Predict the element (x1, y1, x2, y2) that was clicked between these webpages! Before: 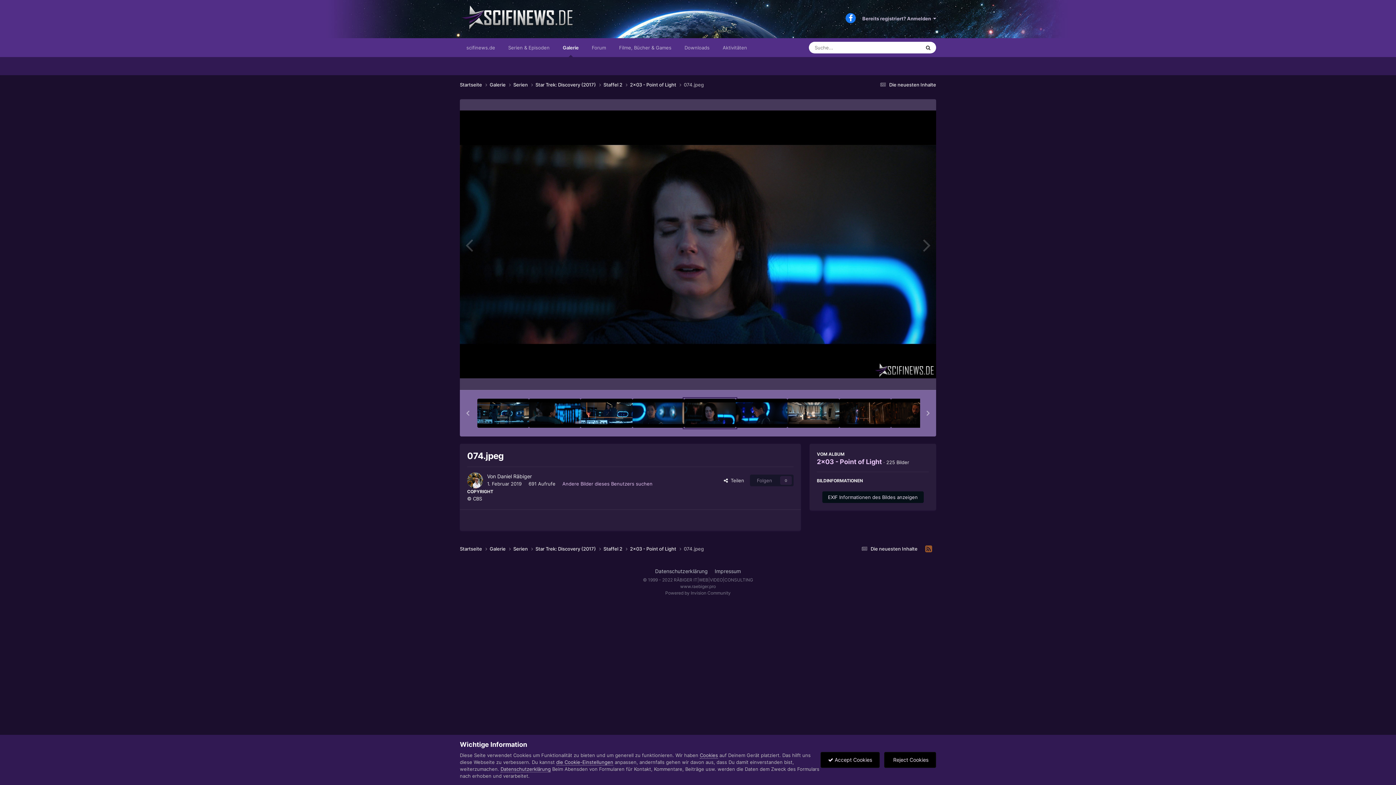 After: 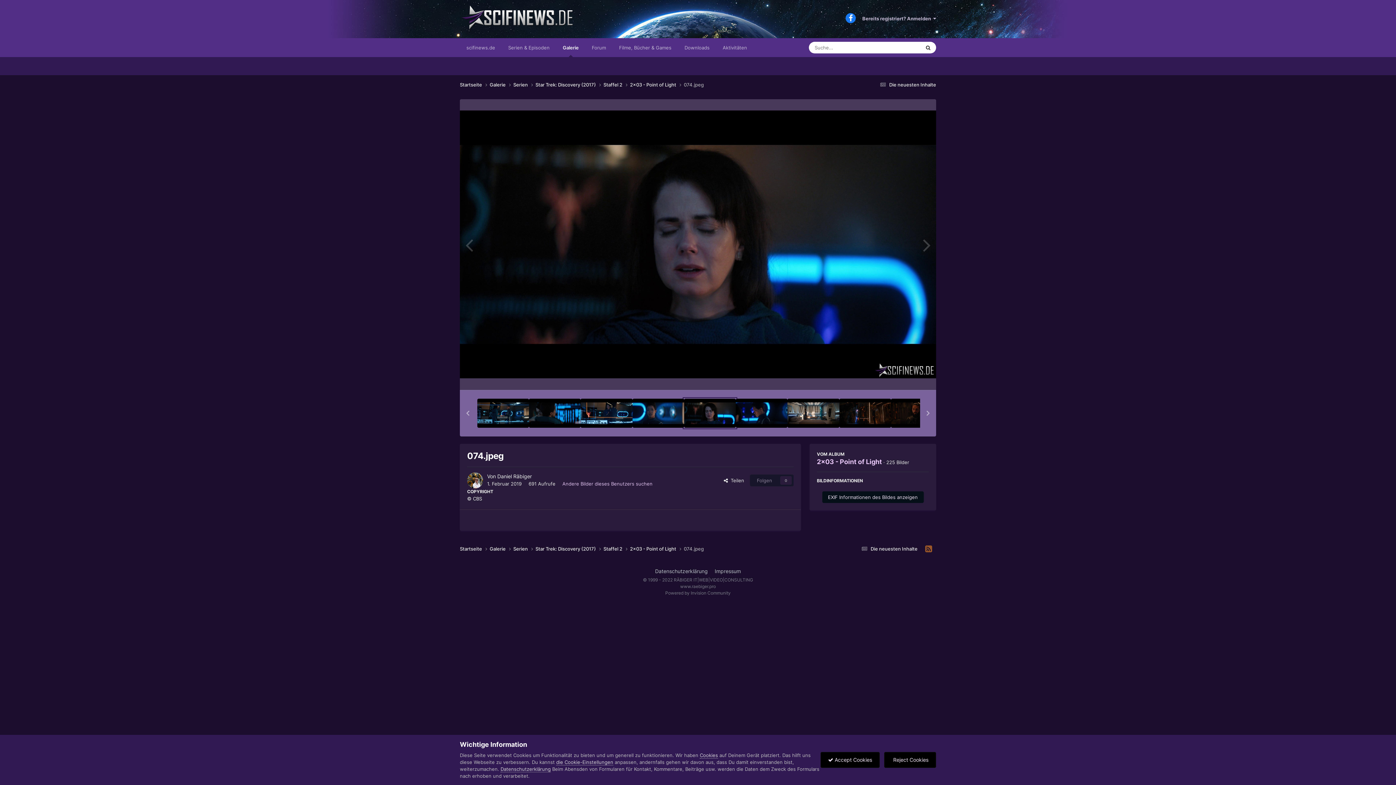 Action: bbox: (845, 13, 856, 23)